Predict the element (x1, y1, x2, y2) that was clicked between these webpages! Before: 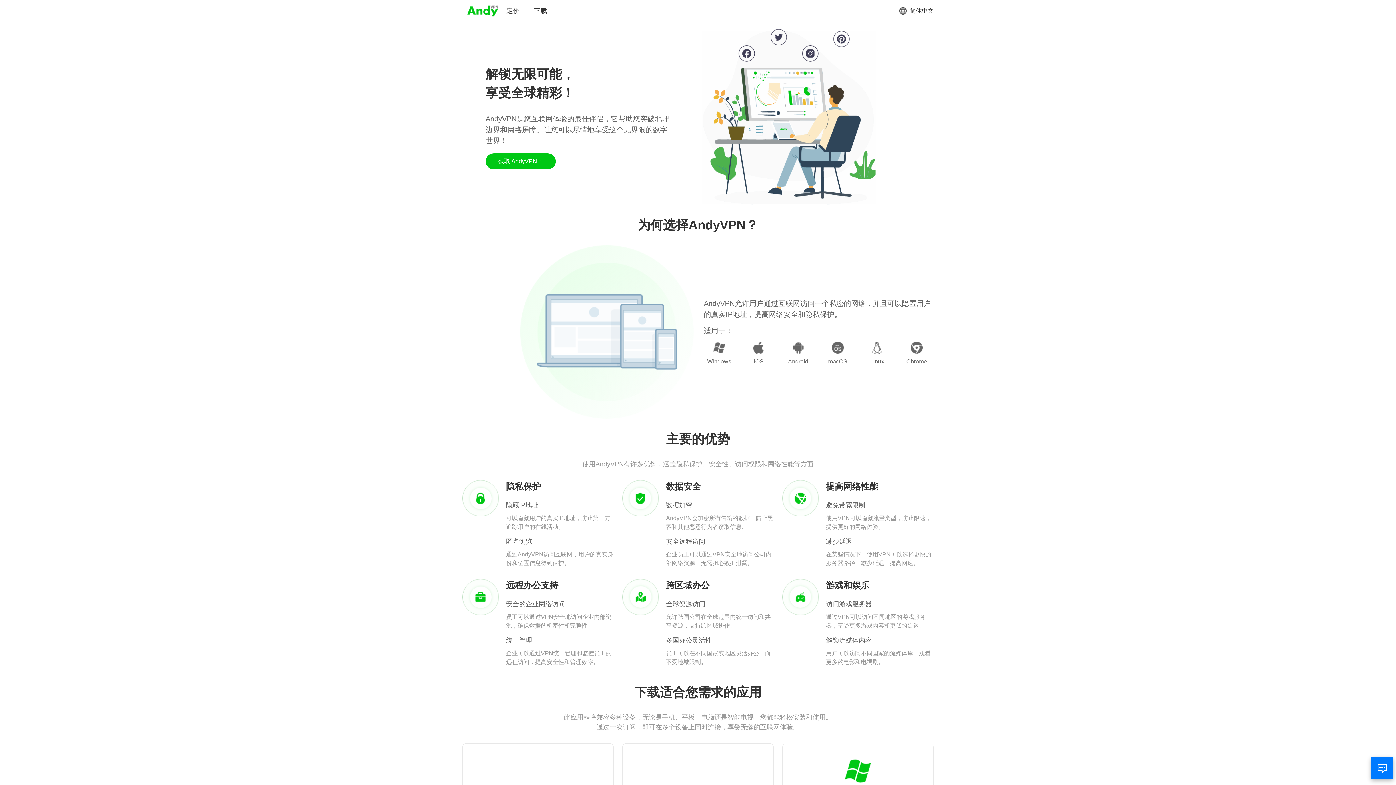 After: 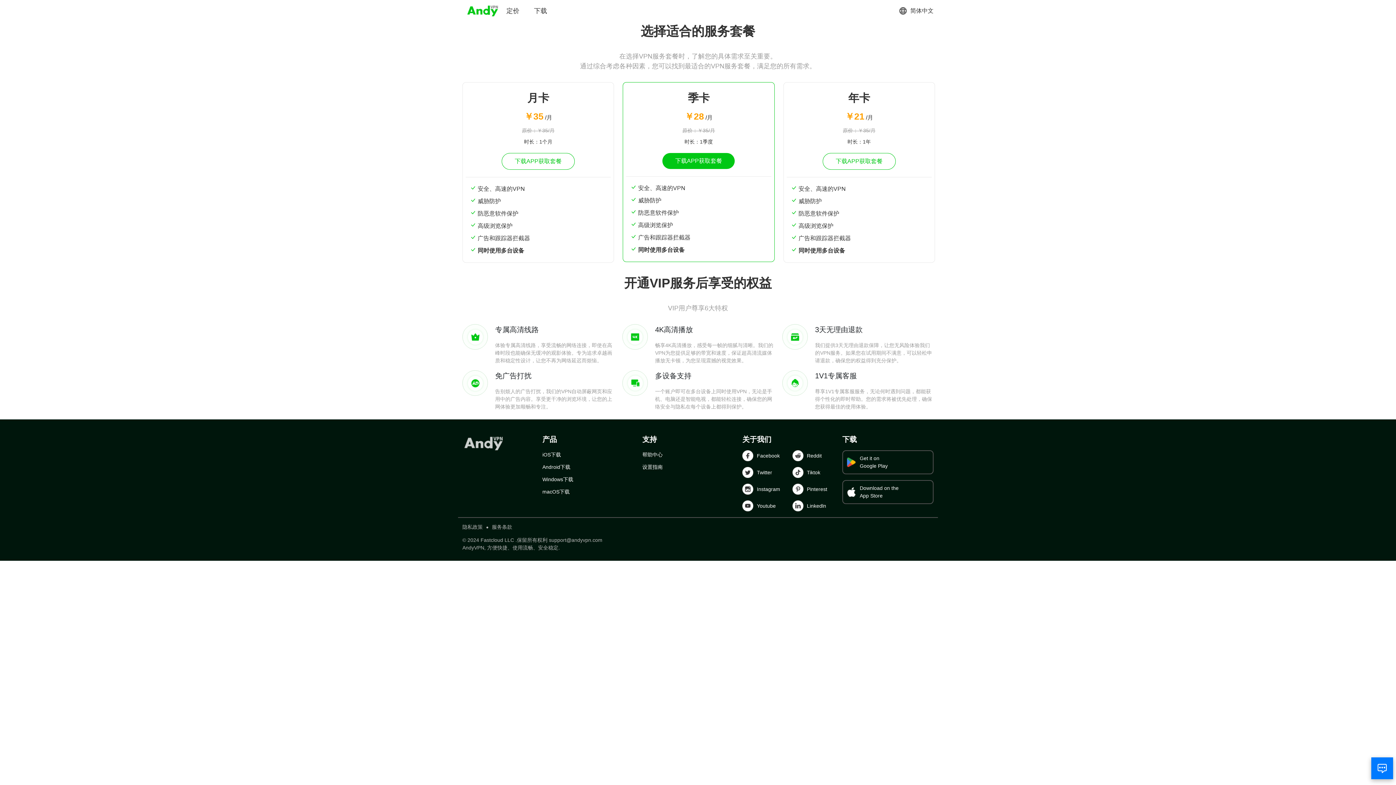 Action: bbox: (506, 6, 519, 15) label: 定价